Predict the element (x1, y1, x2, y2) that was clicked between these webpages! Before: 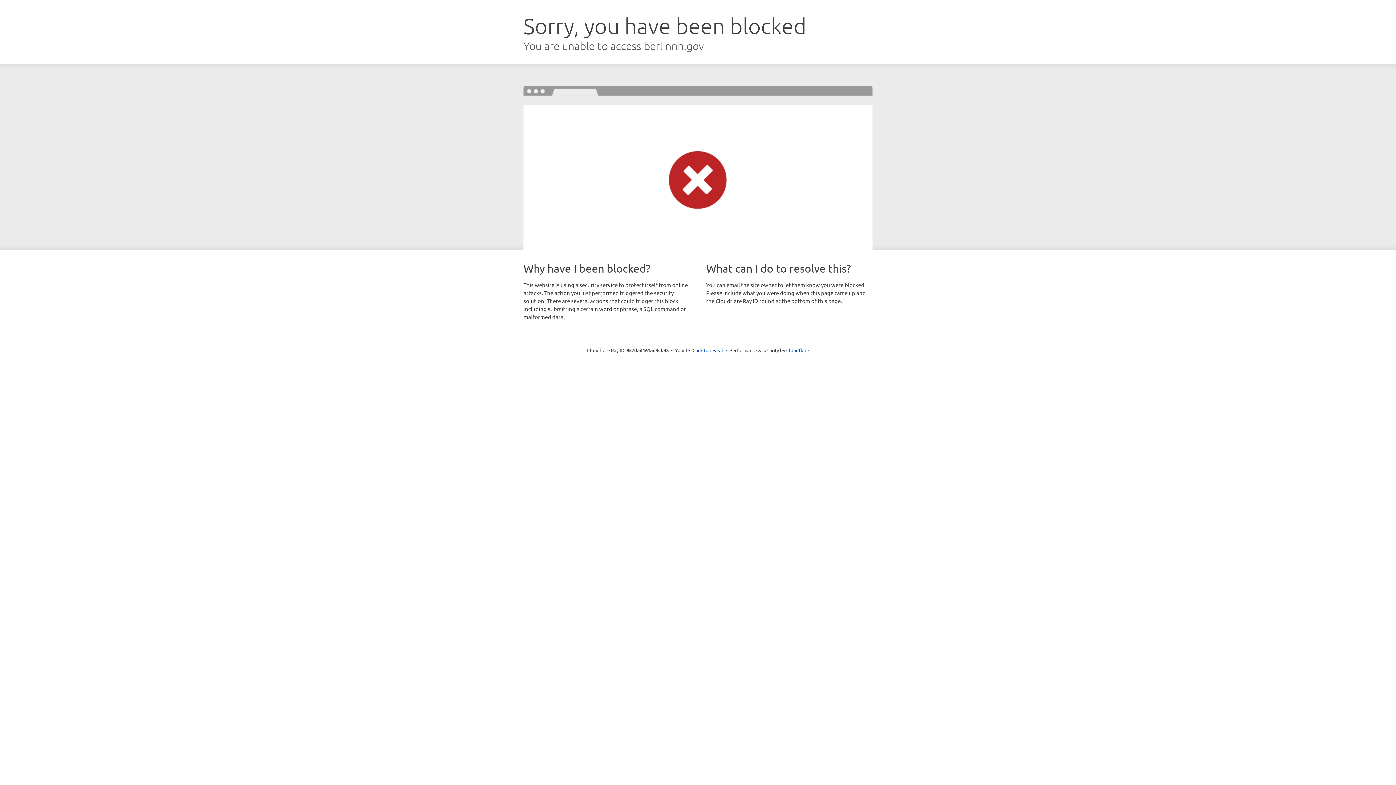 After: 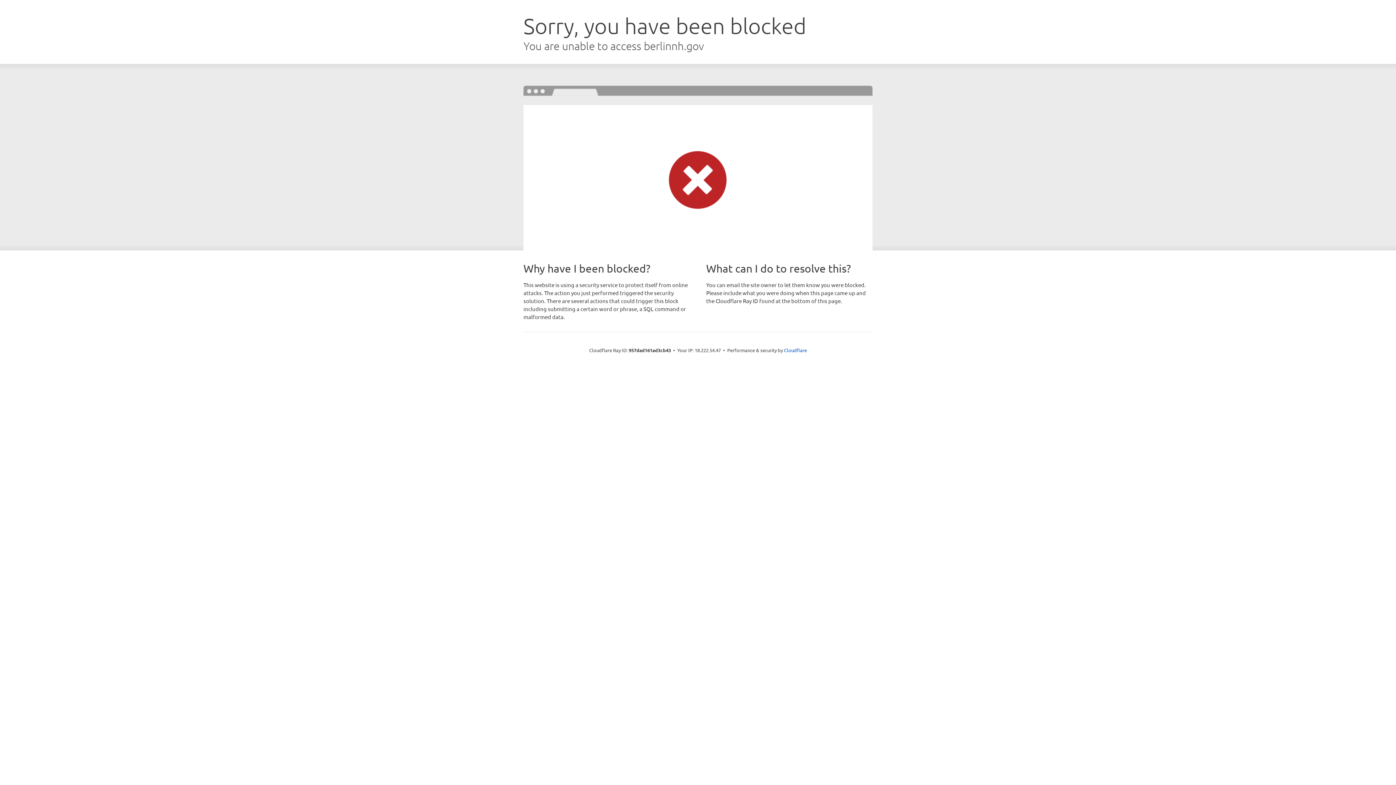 Action: label: Click to reveal bbox: (692, 346, 723, 353)